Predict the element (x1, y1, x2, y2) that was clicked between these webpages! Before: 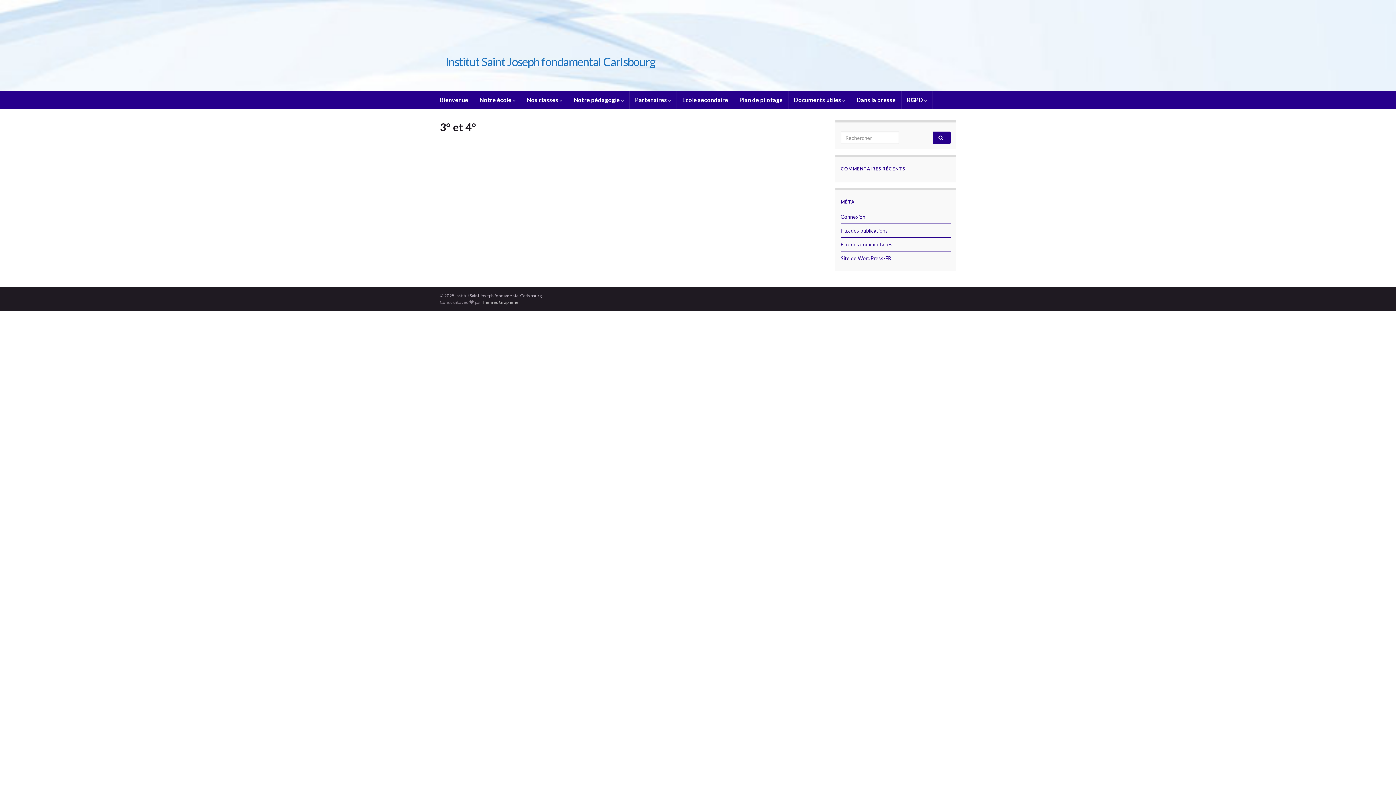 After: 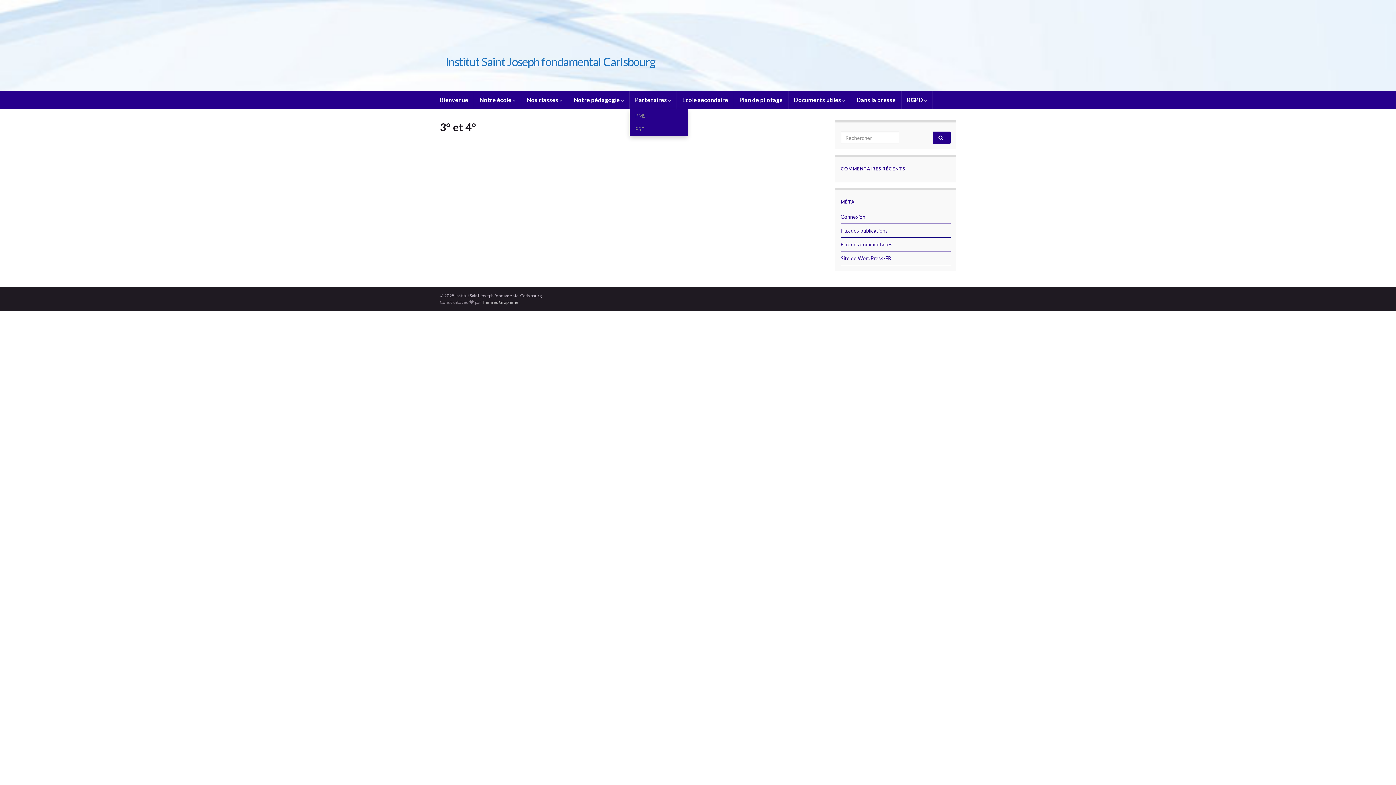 Action: label: Partenaires  bbox: (629, 90, 676, 109)